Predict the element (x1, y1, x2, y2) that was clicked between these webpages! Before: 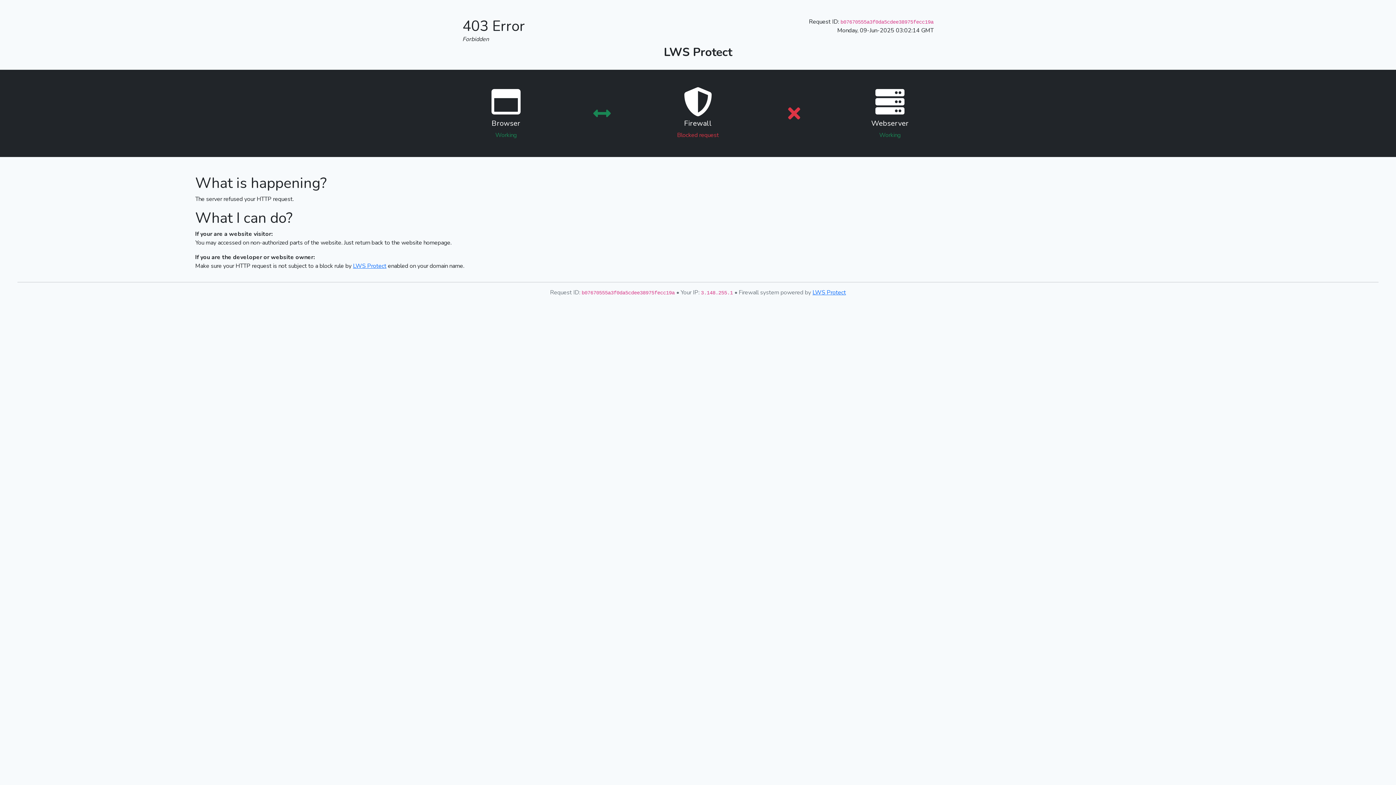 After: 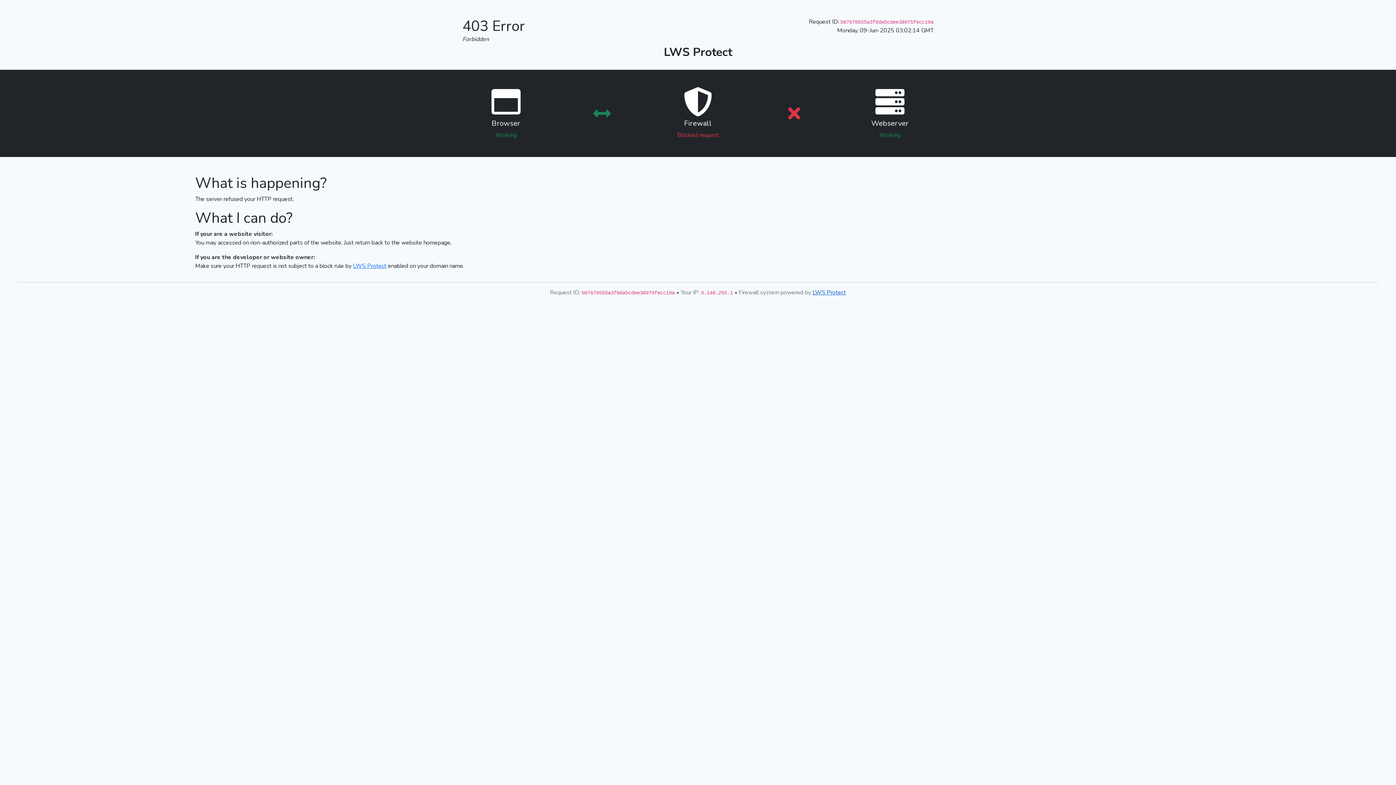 Action: bbox: (812, 288, 846, 296) label: LWS Protect